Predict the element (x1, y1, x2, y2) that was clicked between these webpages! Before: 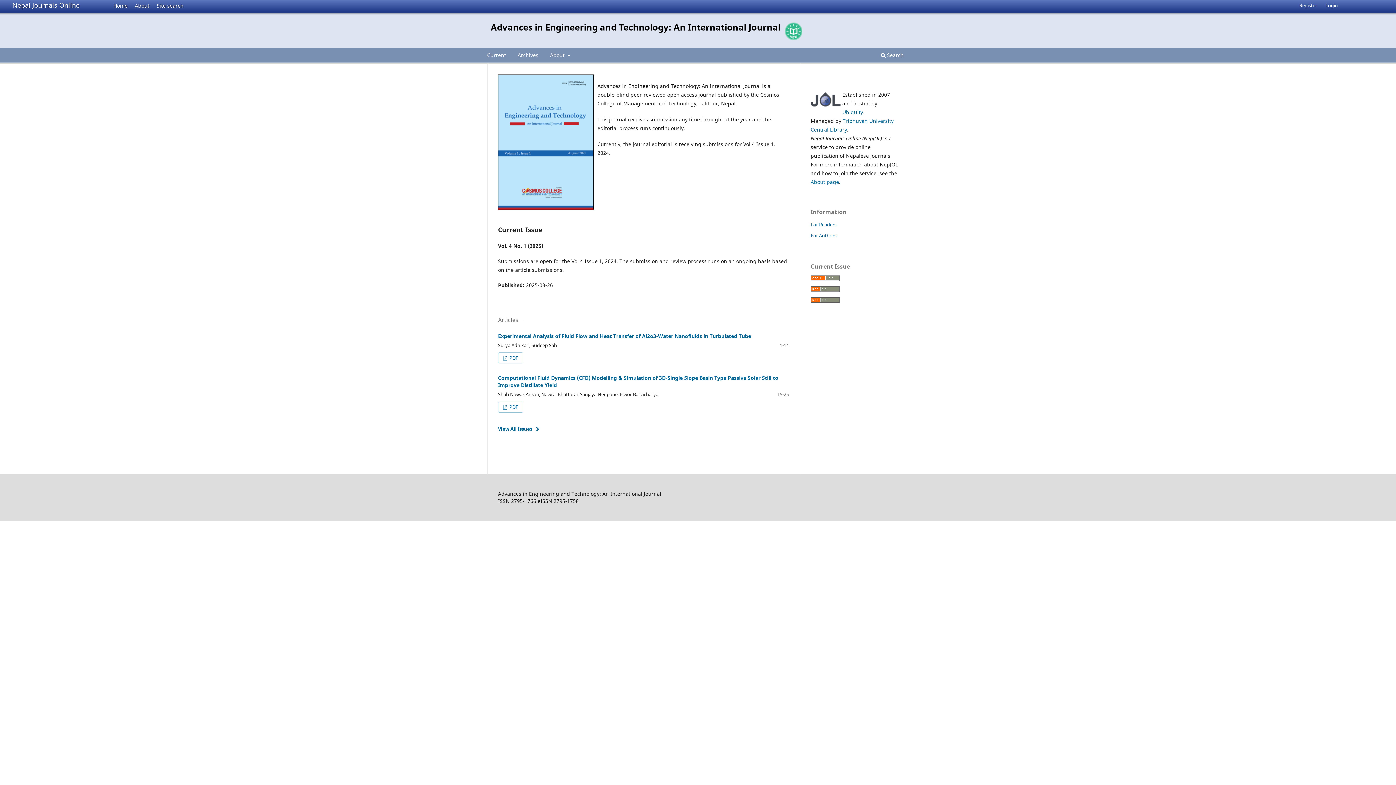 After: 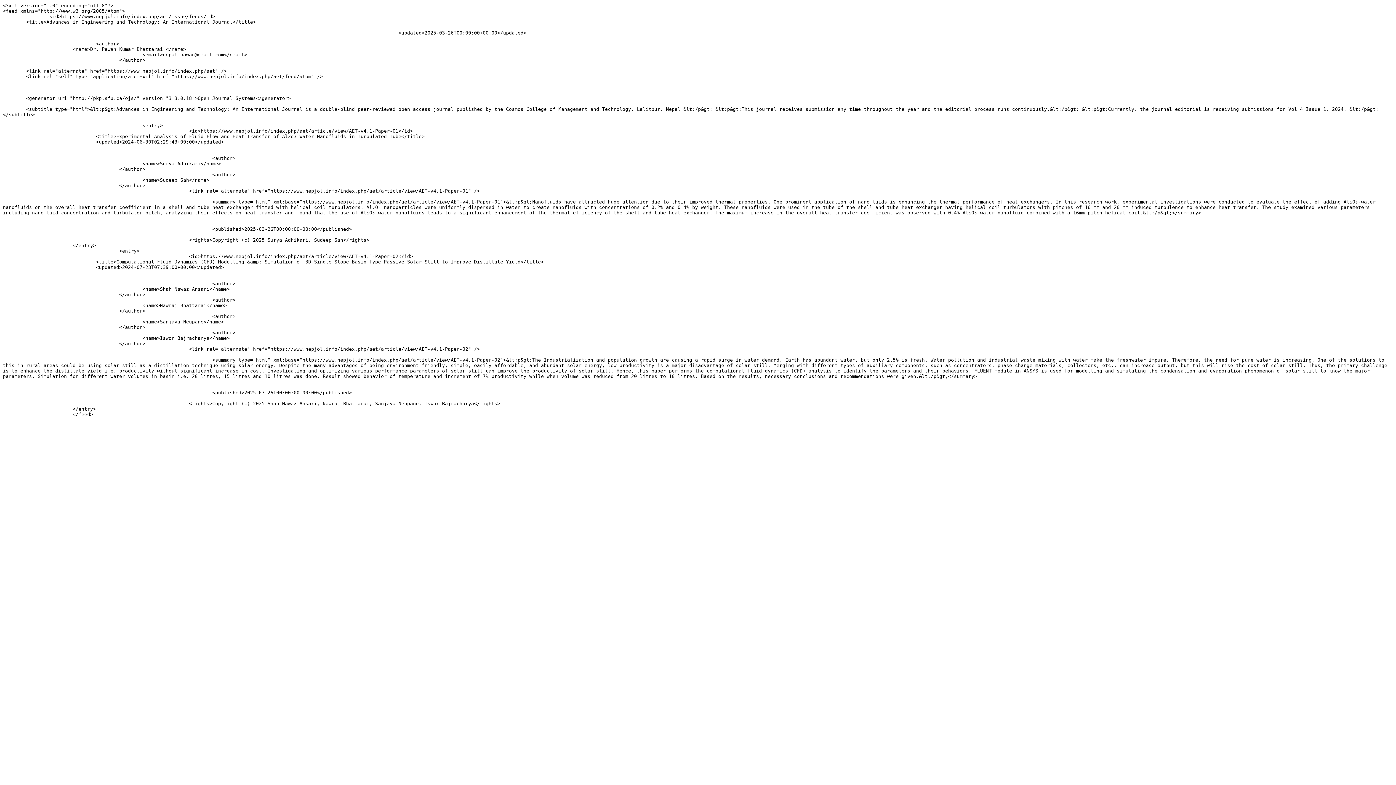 Action: bbox: (810, 275, 840, 282)